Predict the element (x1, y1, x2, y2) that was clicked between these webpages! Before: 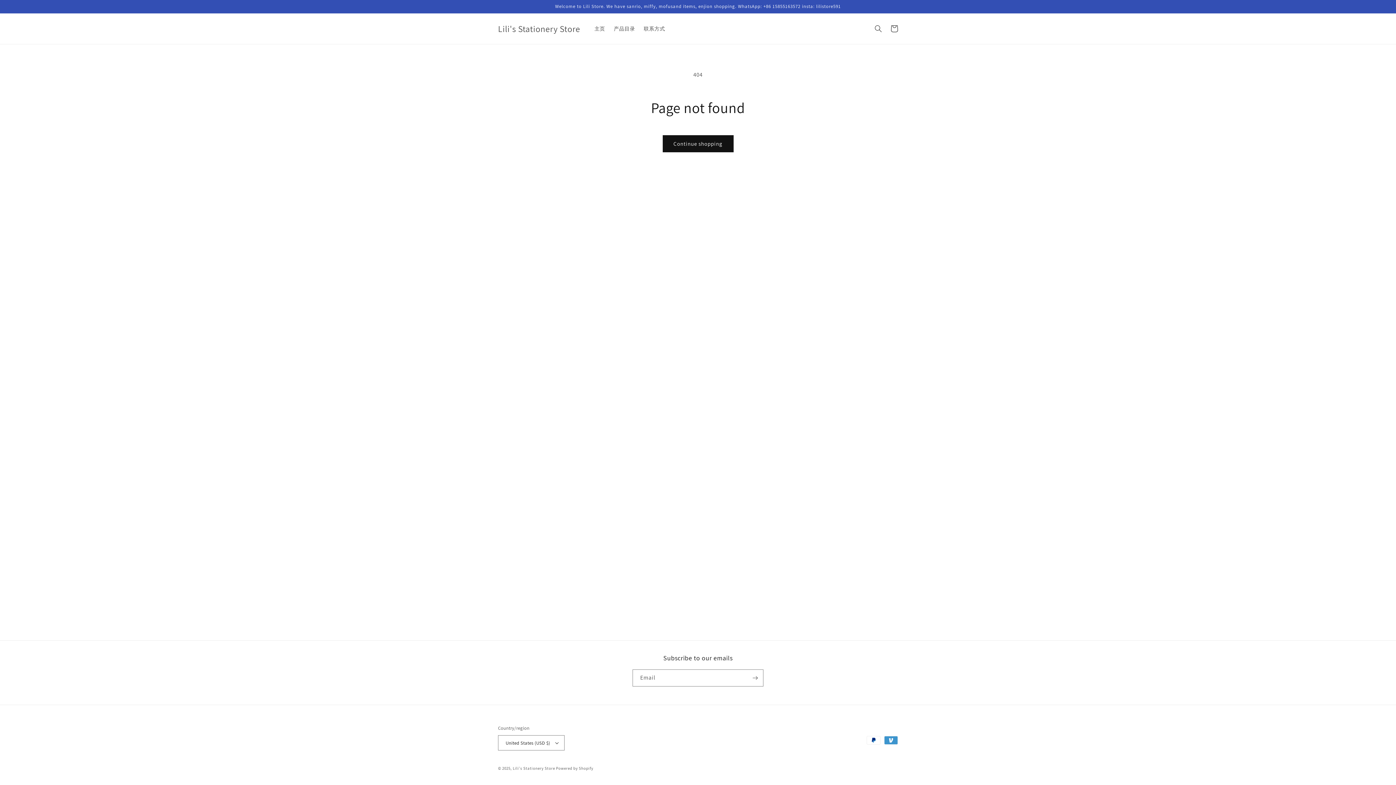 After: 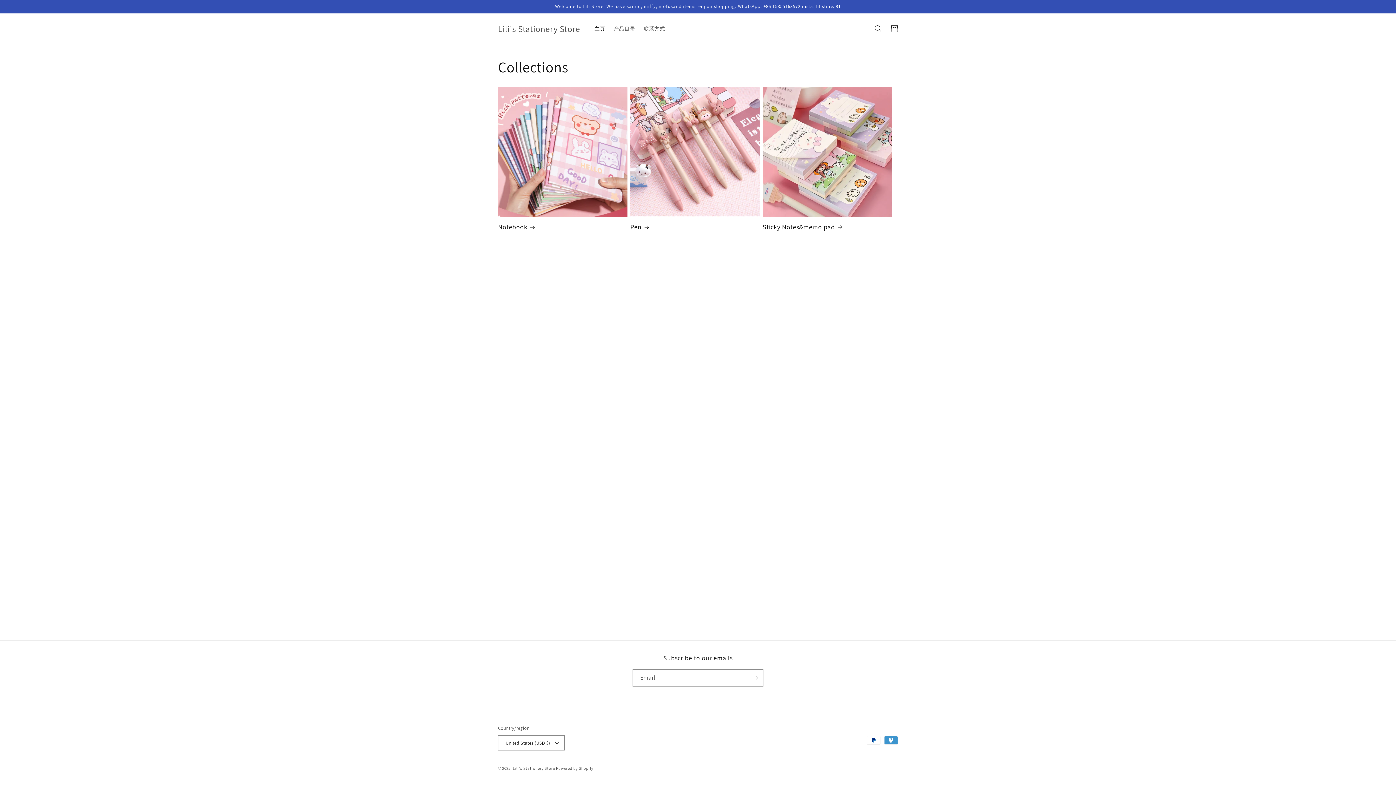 Action: label: 主页 bbox: (590, 21, 609, 36)